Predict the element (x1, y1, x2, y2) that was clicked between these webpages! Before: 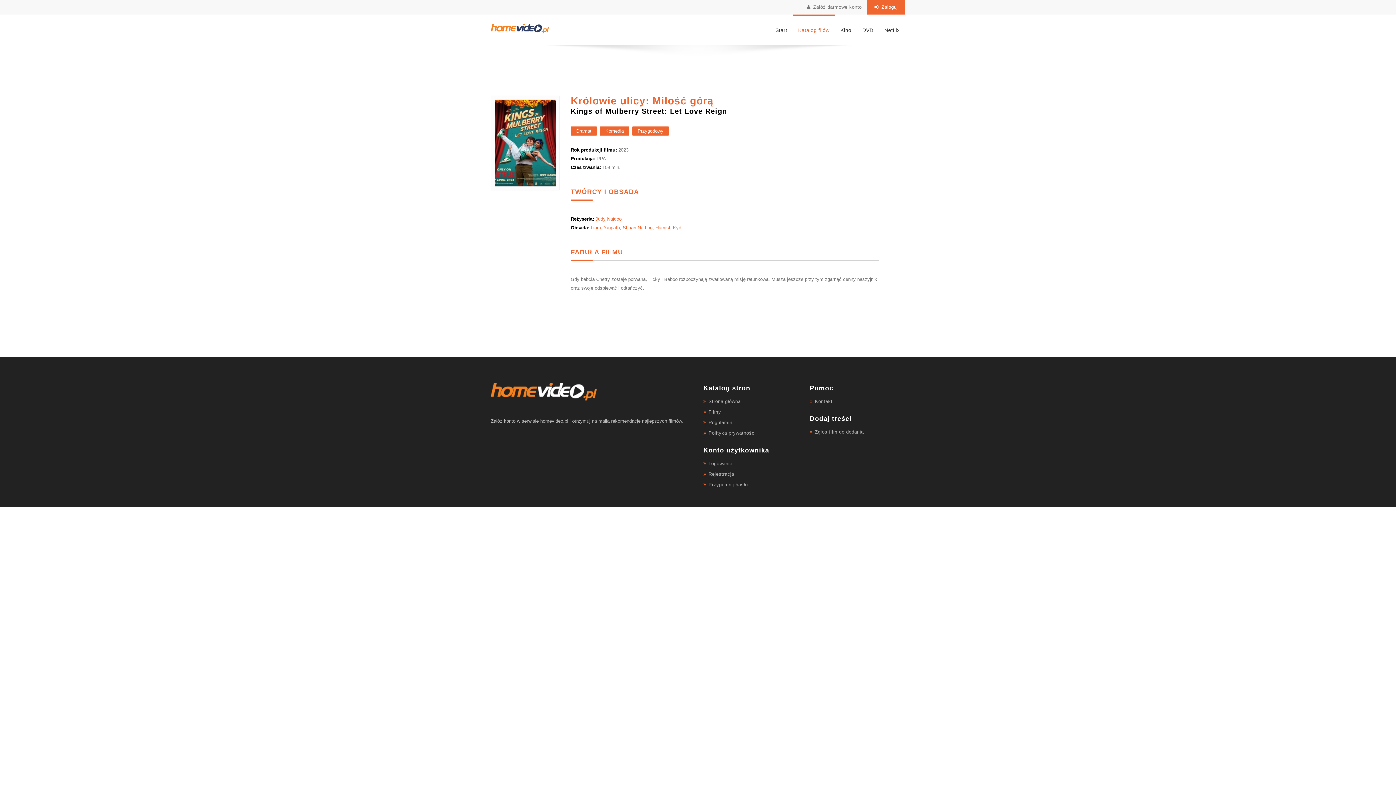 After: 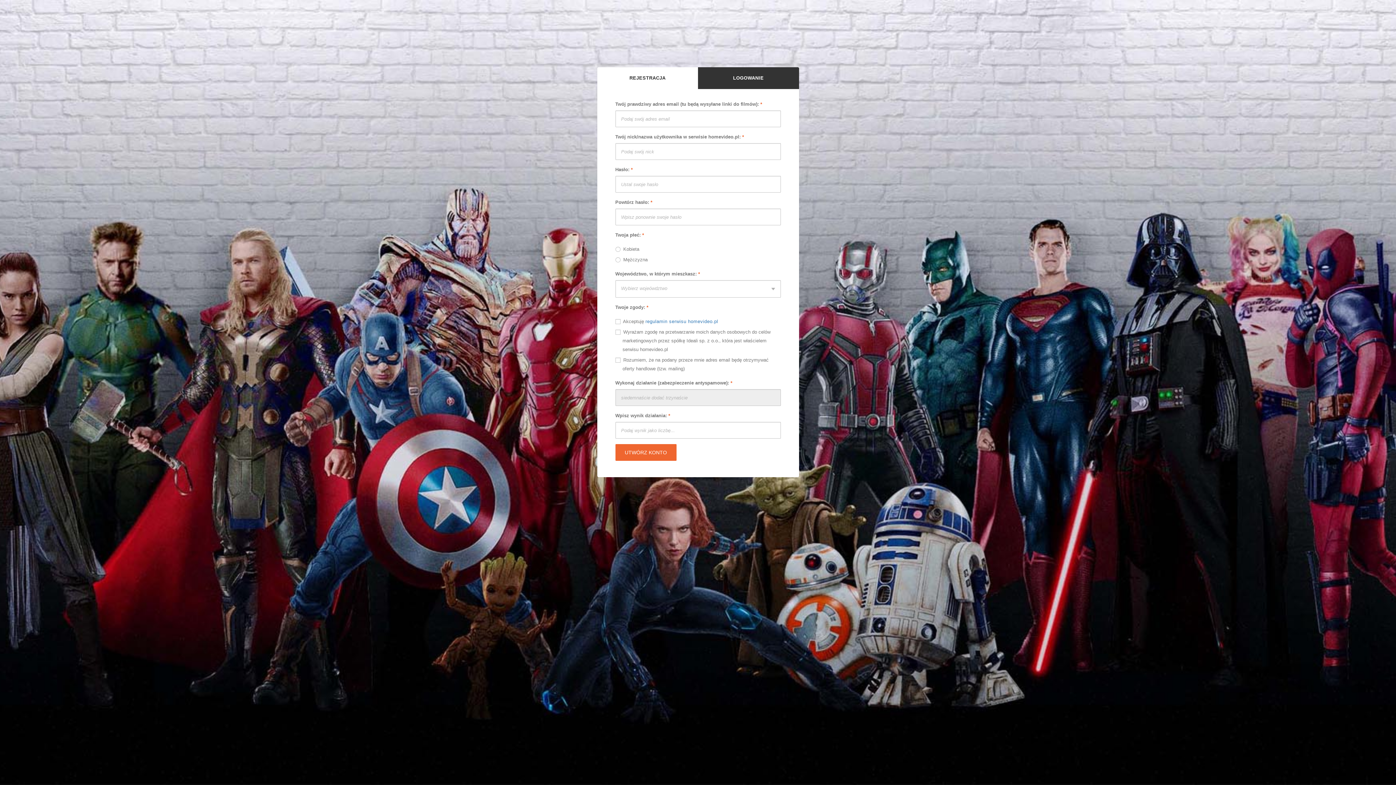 Action: bbox: (708, 471, 734, 477) label: Rejestracja